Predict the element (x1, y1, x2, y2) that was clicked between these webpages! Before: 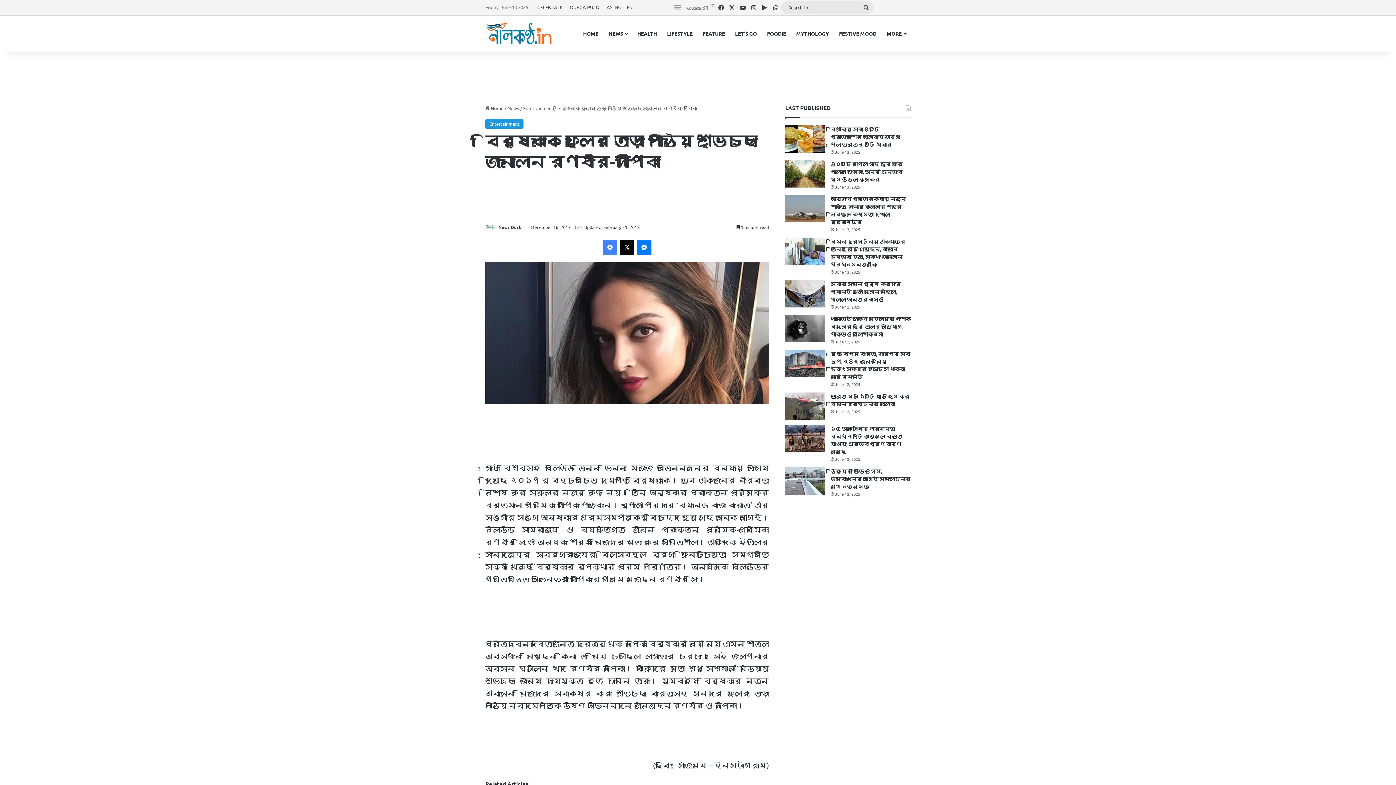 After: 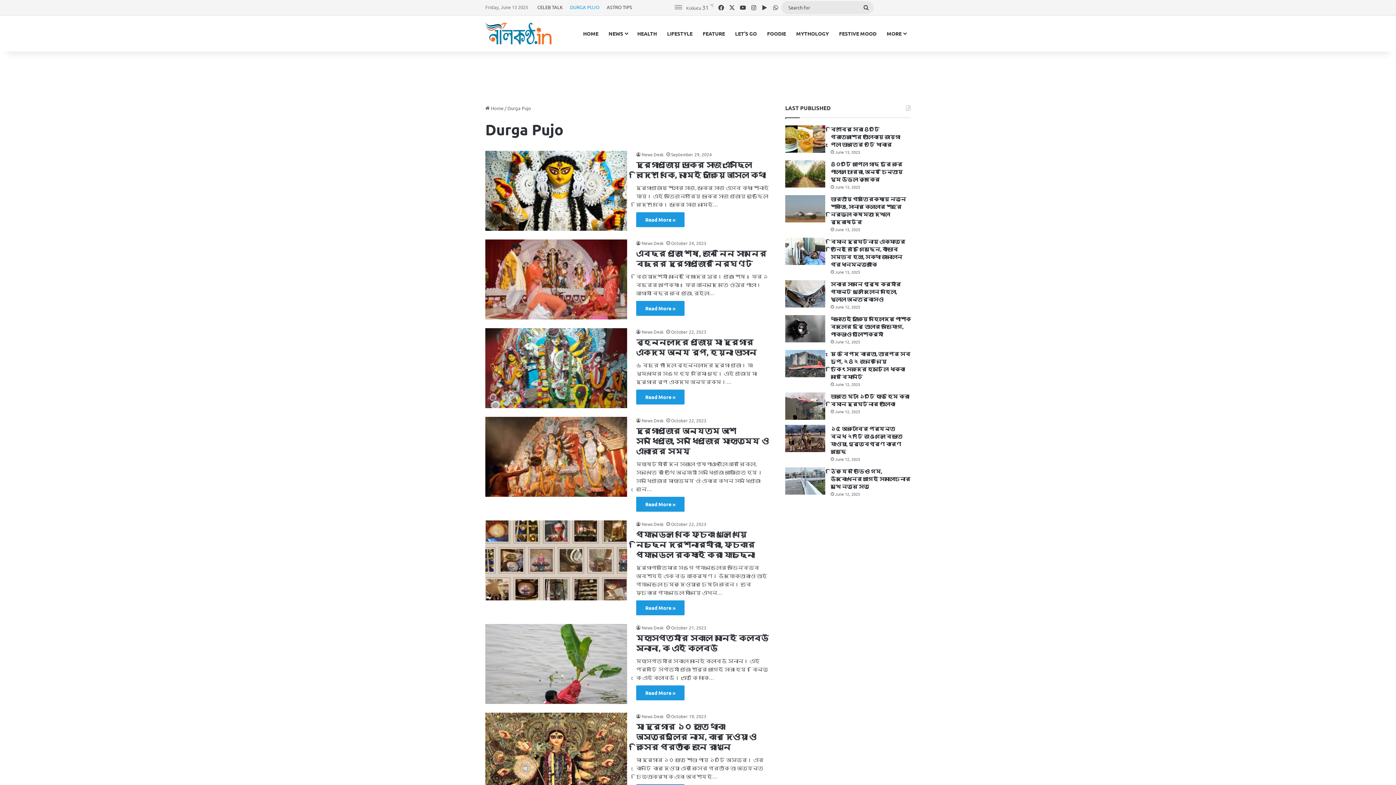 Action: bbox: (566, 0, 603, 14) label: DURGA PUJO